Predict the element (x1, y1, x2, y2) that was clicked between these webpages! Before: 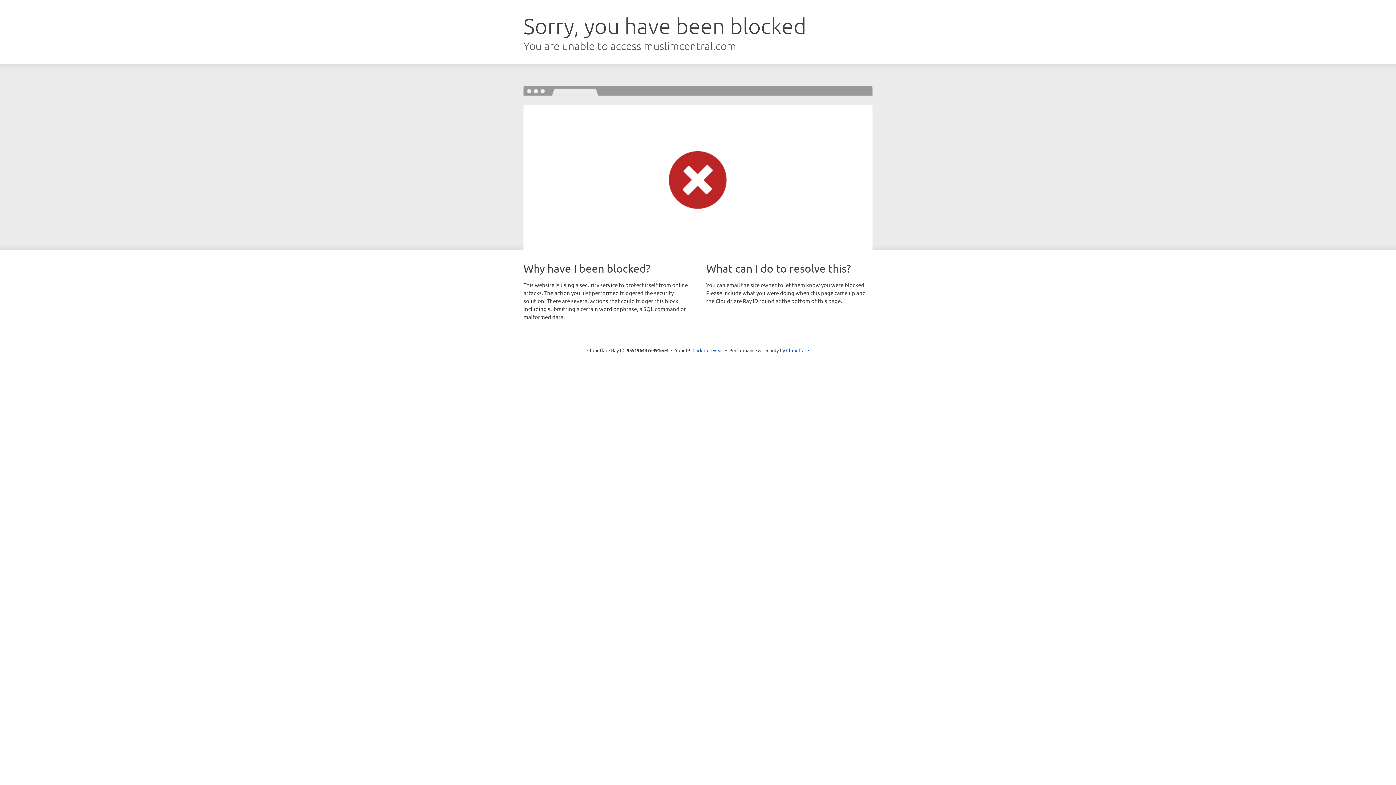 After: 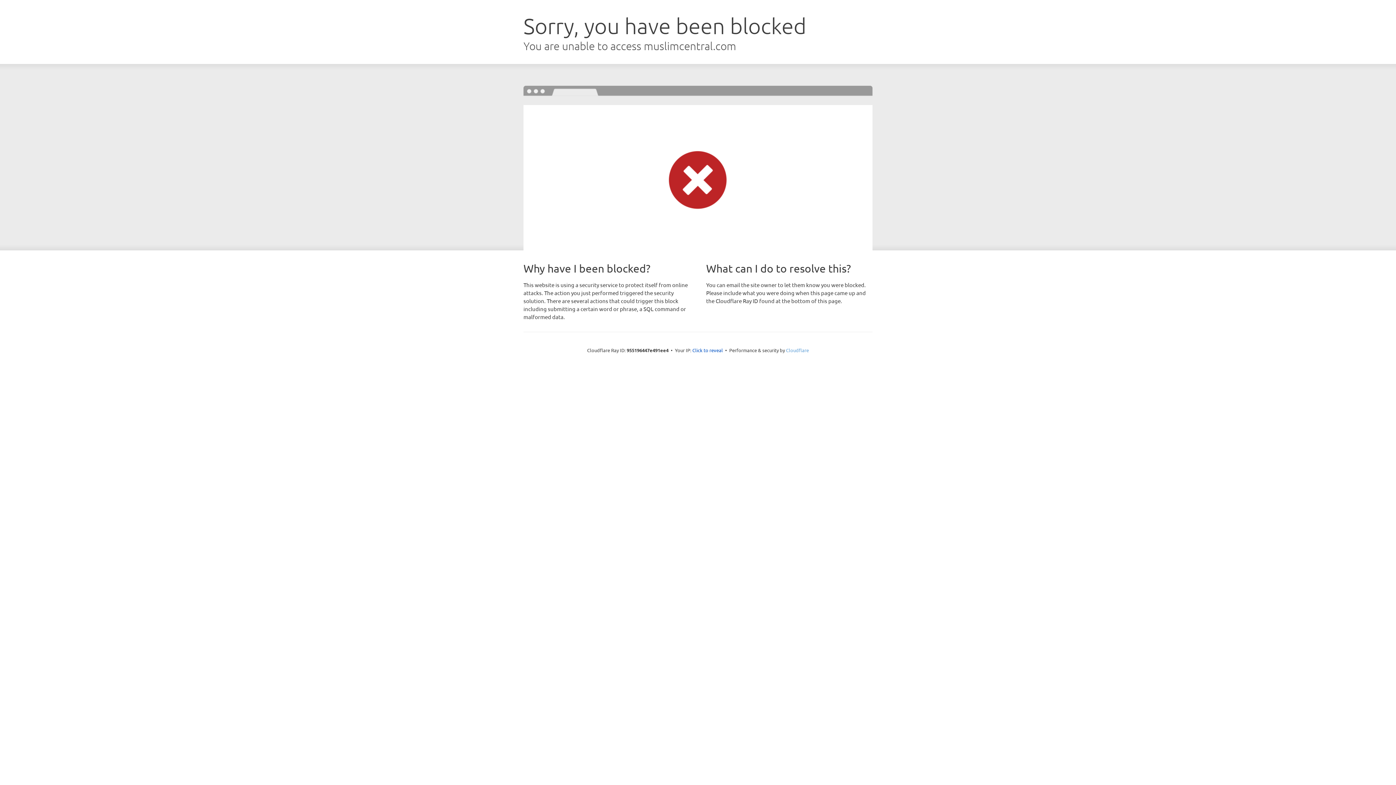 Action: bbox: (786, 347, 809, 353) label: Cloudflare